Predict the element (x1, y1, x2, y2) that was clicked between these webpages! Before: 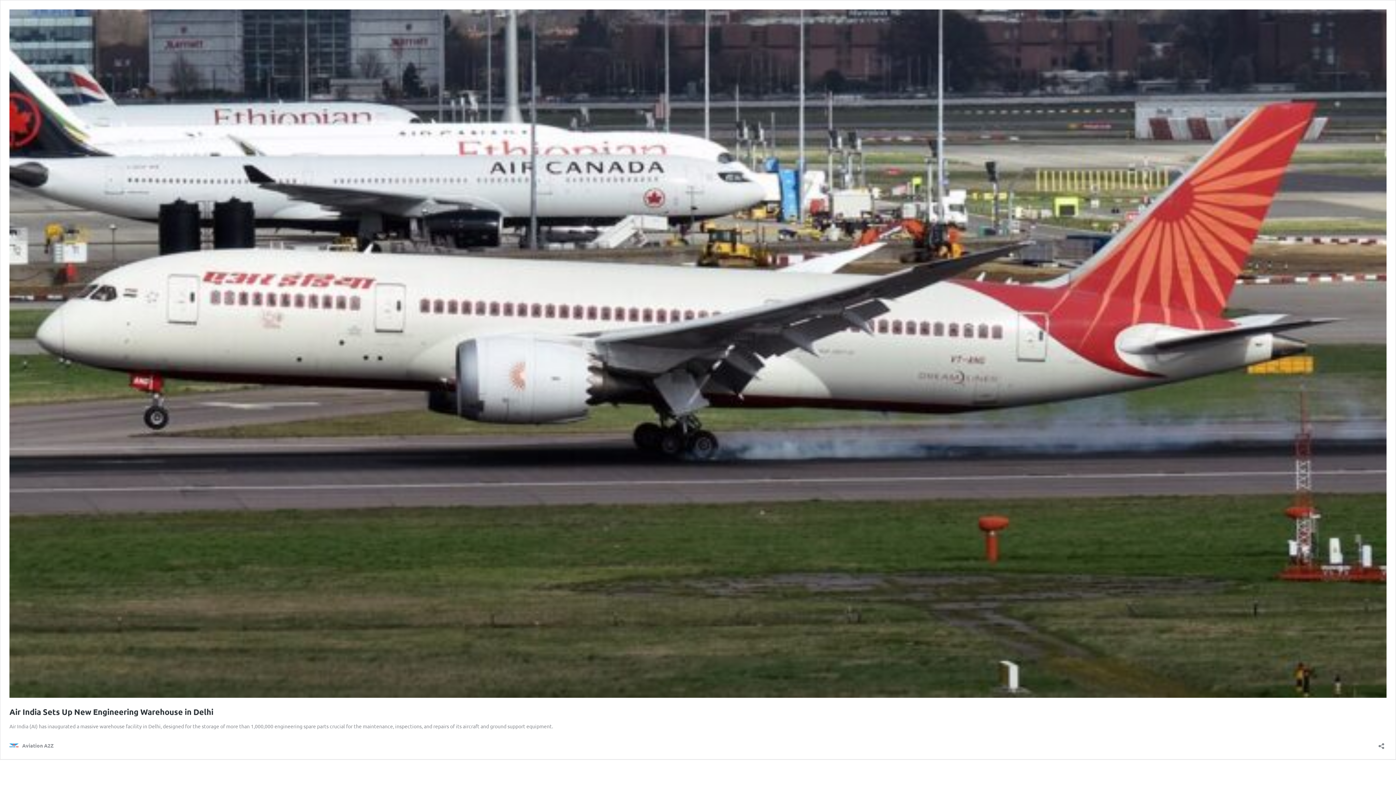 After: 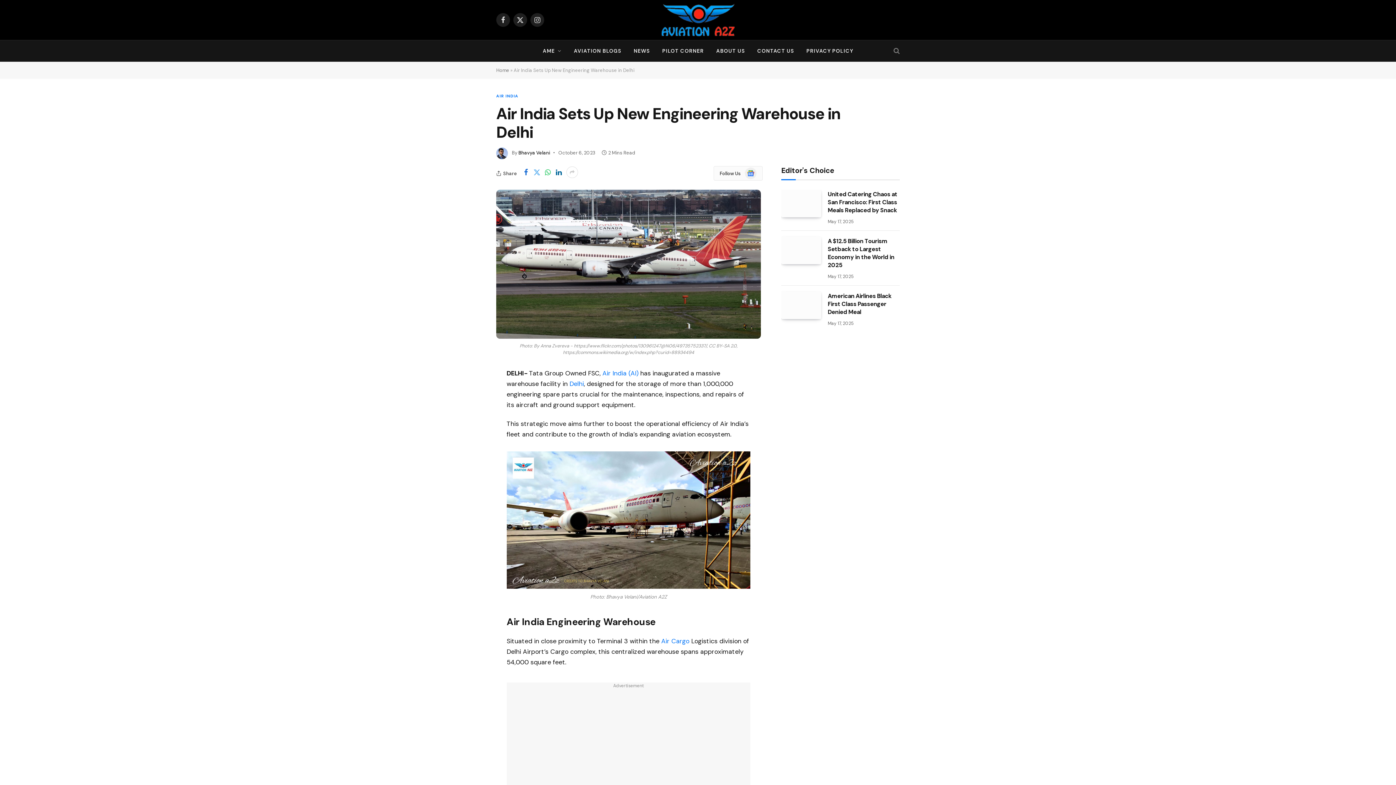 Action: bbox: (9, 707, 213, 717) label: Air India Sets Up New Engineering Warehouse in Delhi